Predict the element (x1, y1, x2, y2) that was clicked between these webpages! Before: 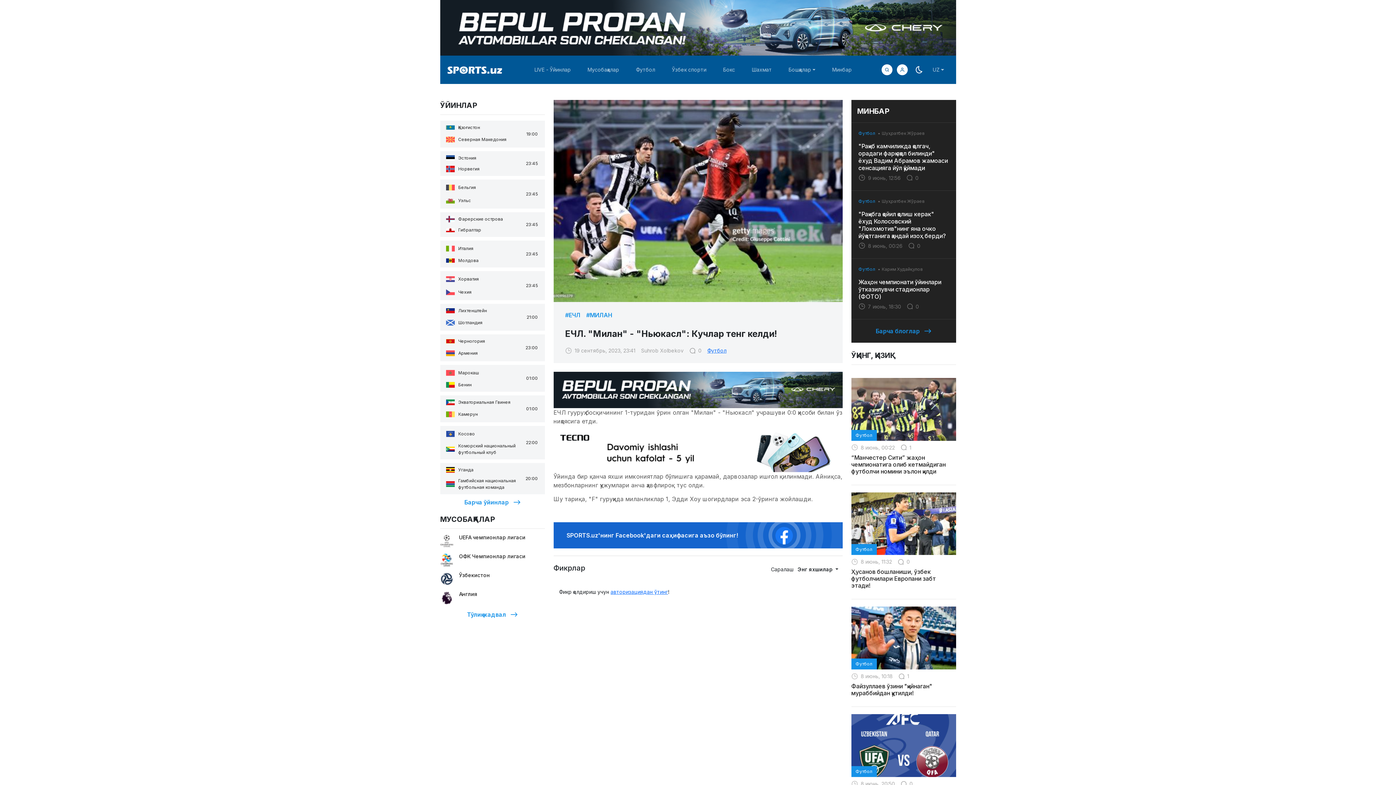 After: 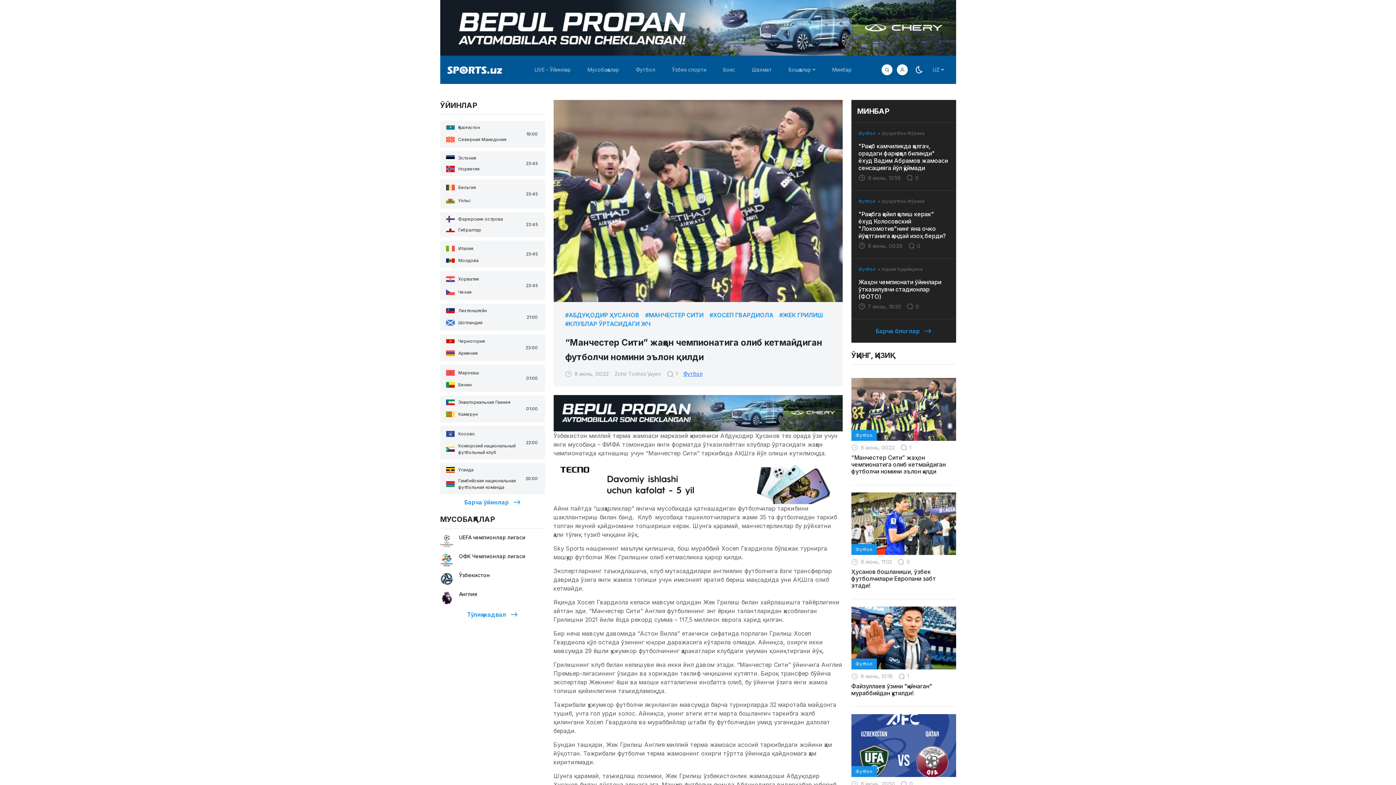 Action: bbox: (851, 454, 956, 475) label: “Манчестер Сити” жаҳон чемпионатига олиб кетмайдиган футболчи номини эълон қилди